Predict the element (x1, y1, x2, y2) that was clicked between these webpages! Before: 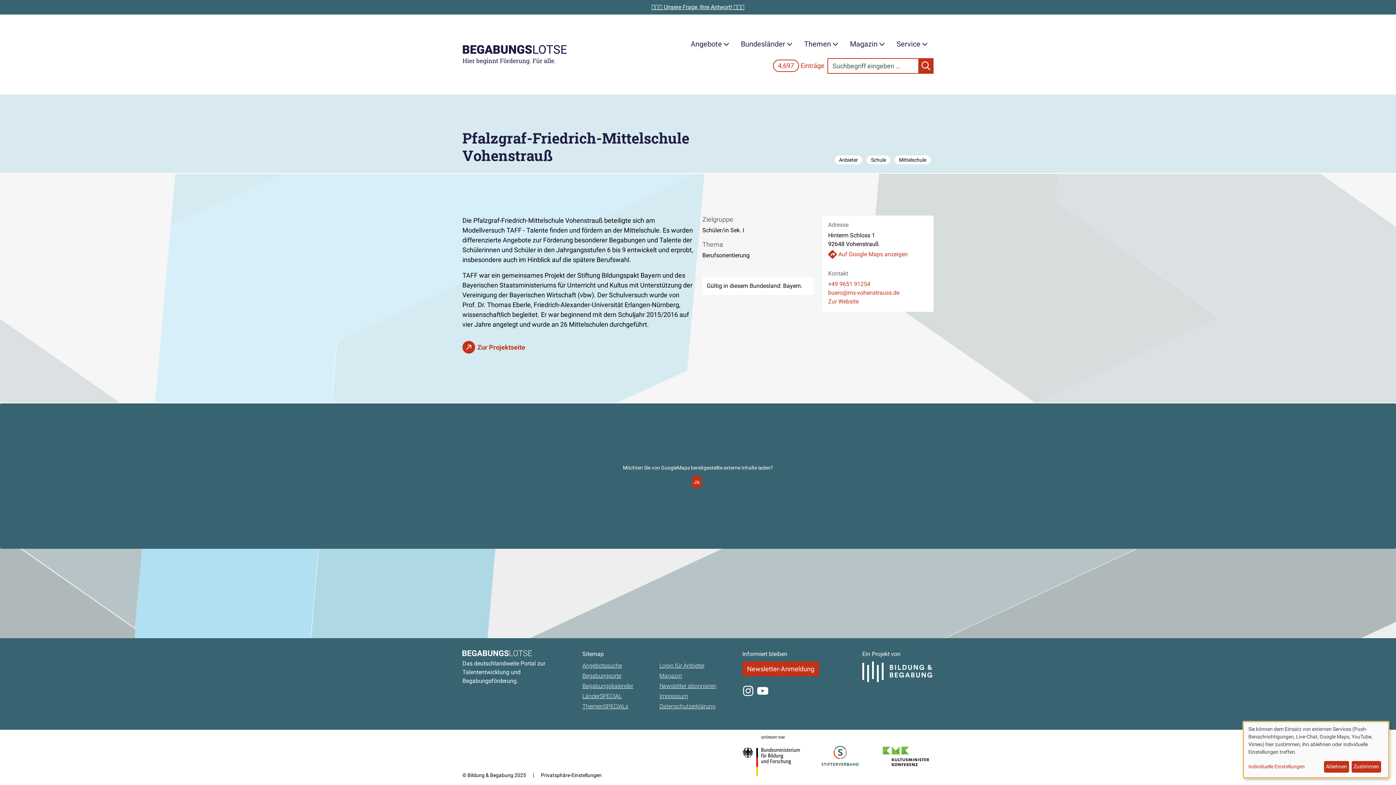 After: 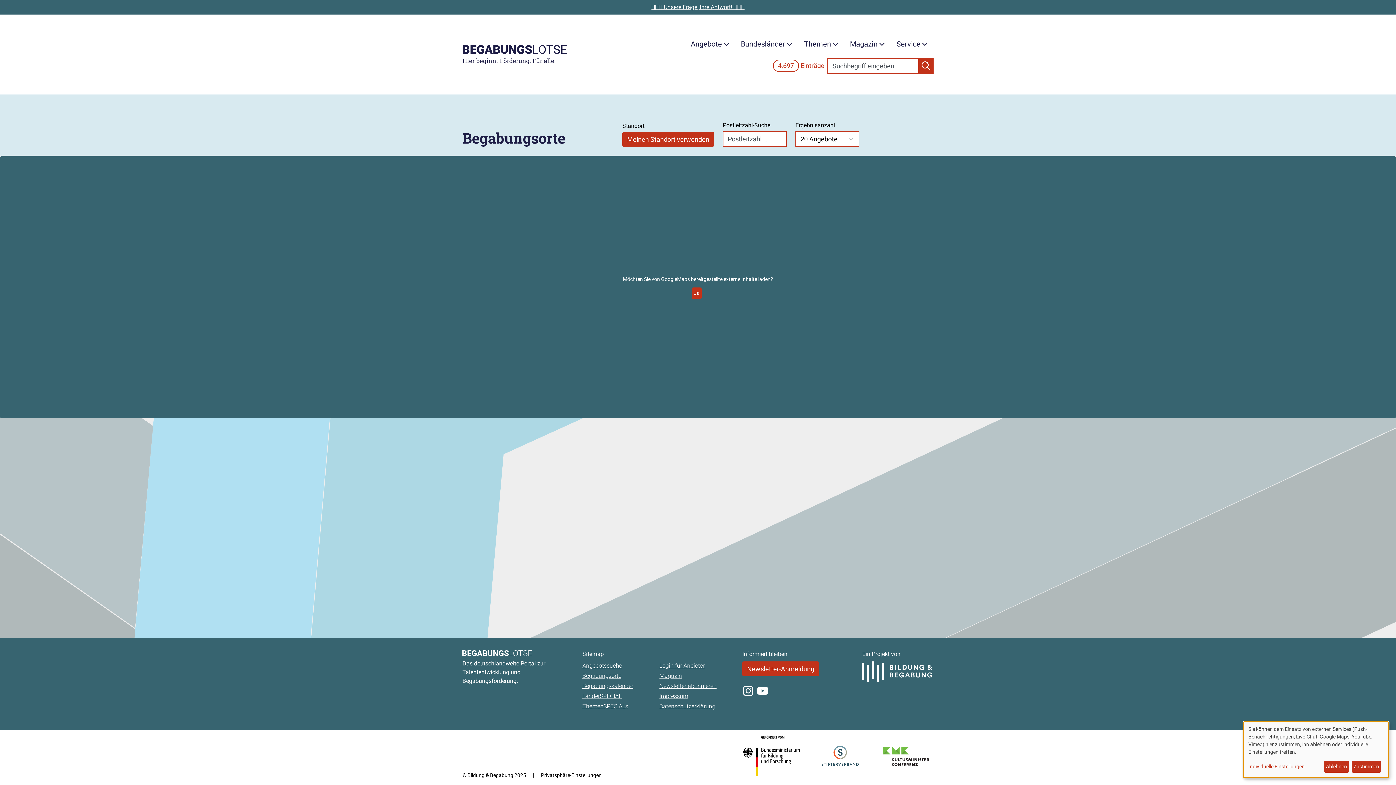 Action: label: Begabungsorte bbox: (582, 672, 621, 679)